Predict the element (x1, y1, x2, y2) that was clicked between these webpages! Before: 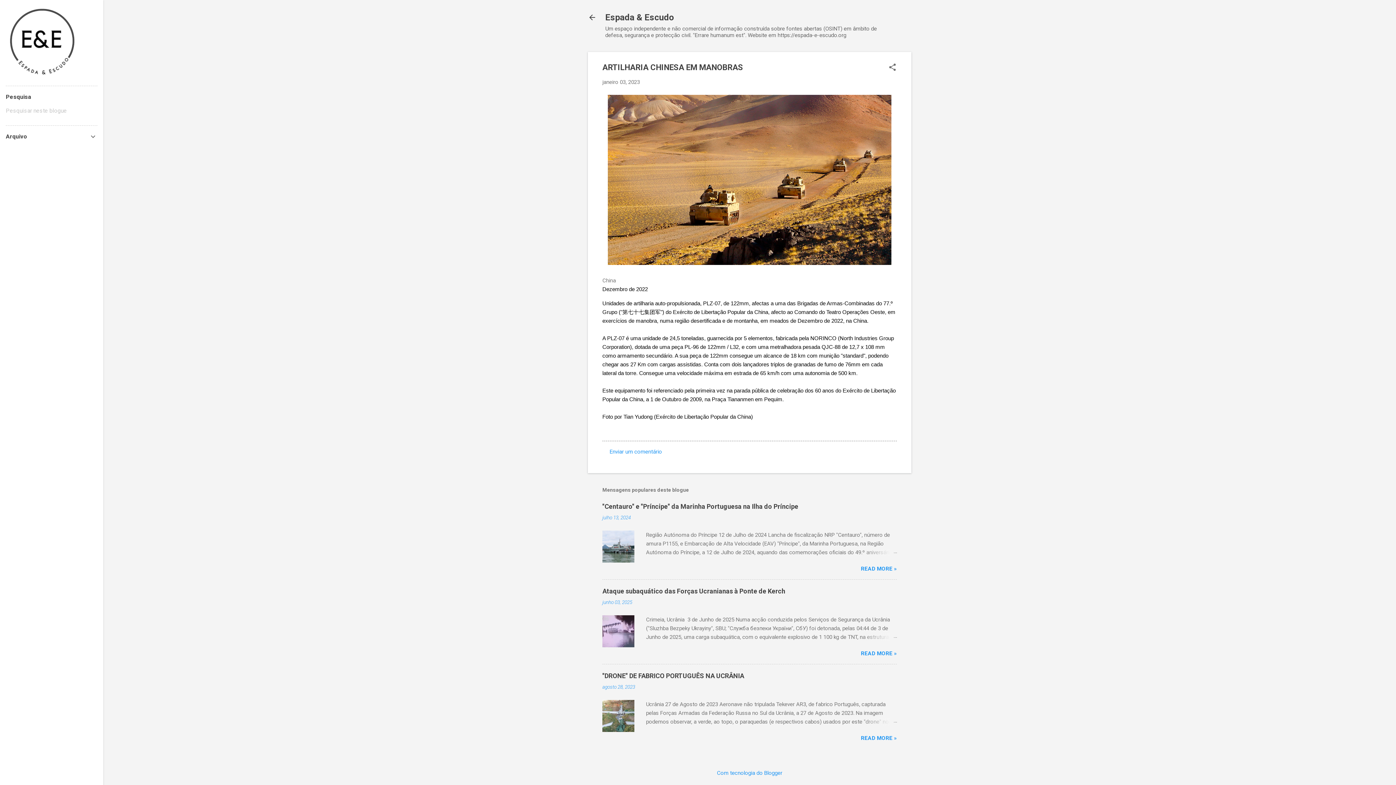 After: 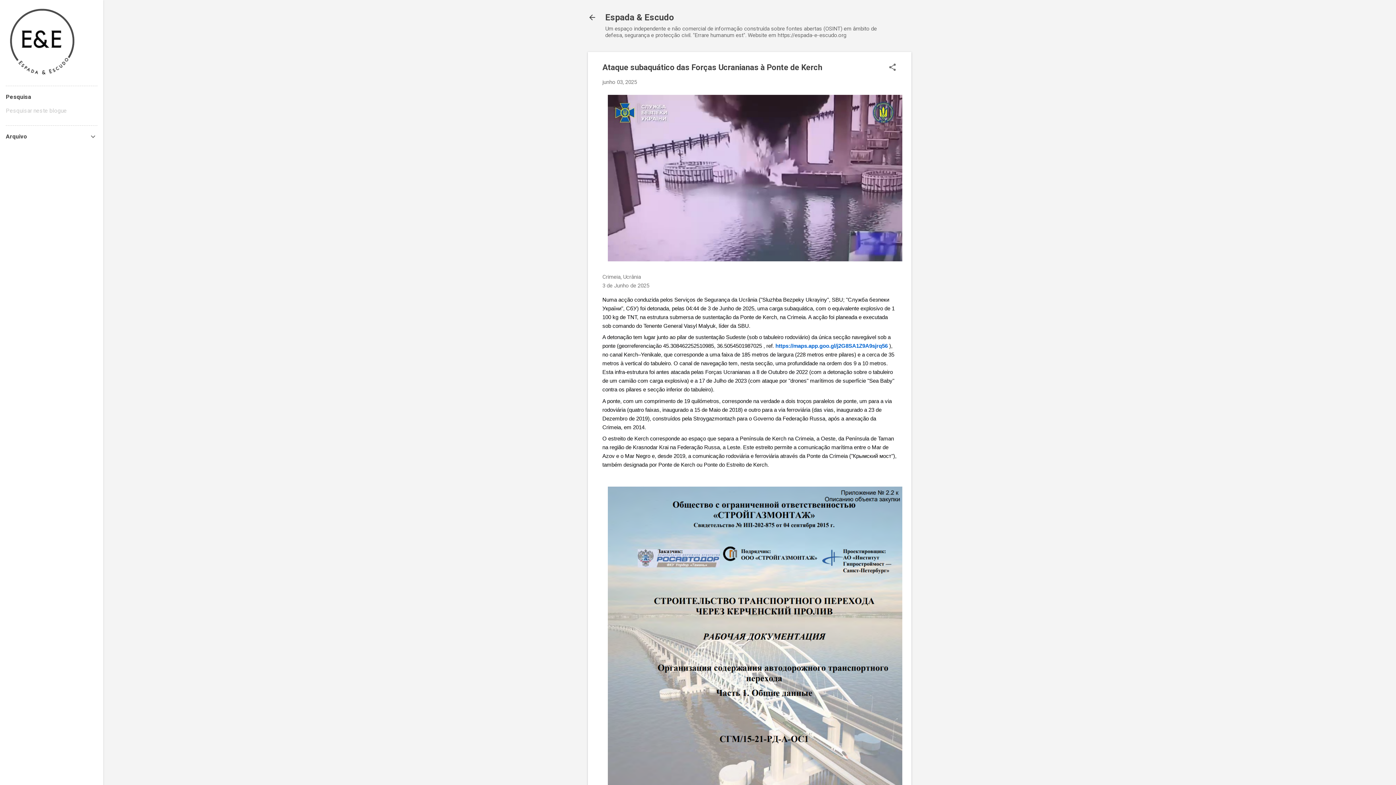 Action: bbox: (602, 599, 632, 605) label: junho 03, 2025